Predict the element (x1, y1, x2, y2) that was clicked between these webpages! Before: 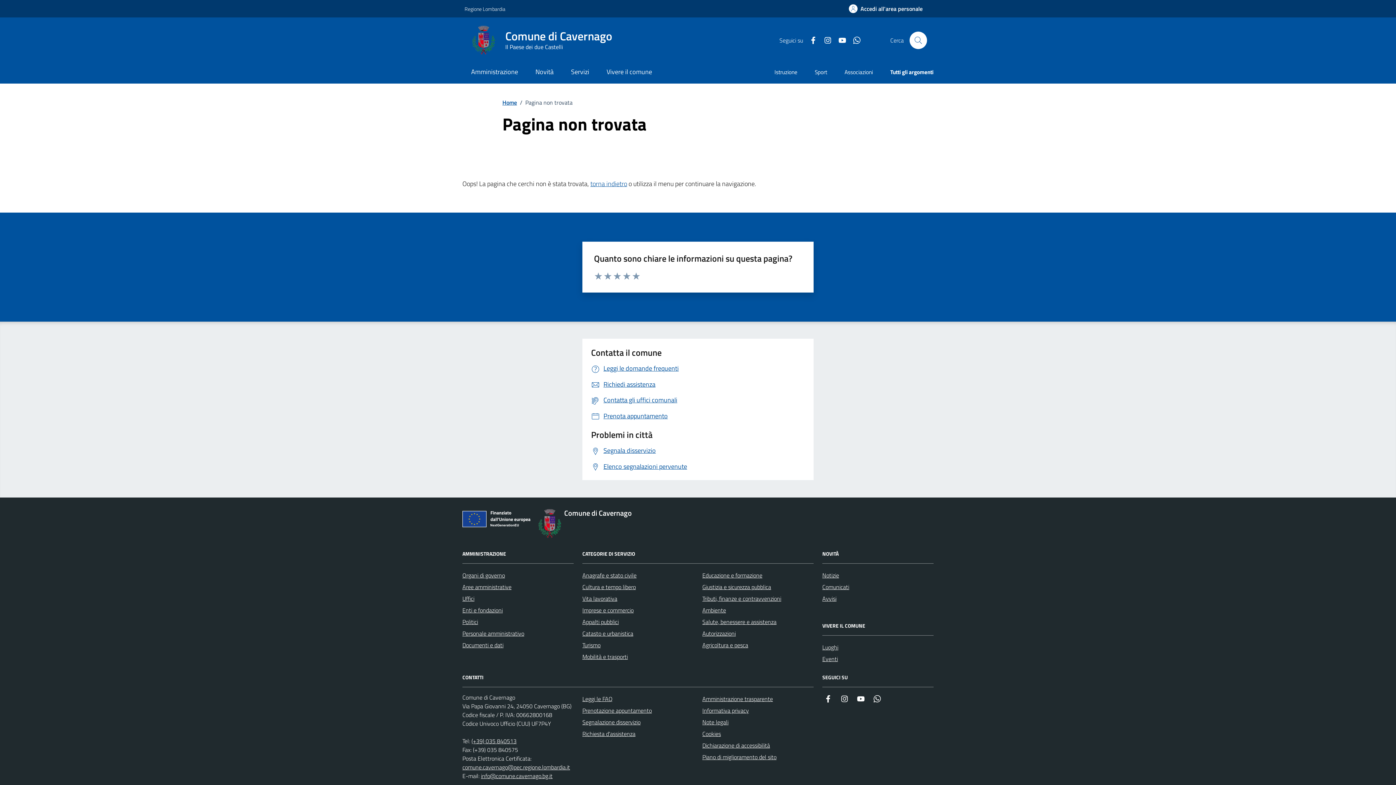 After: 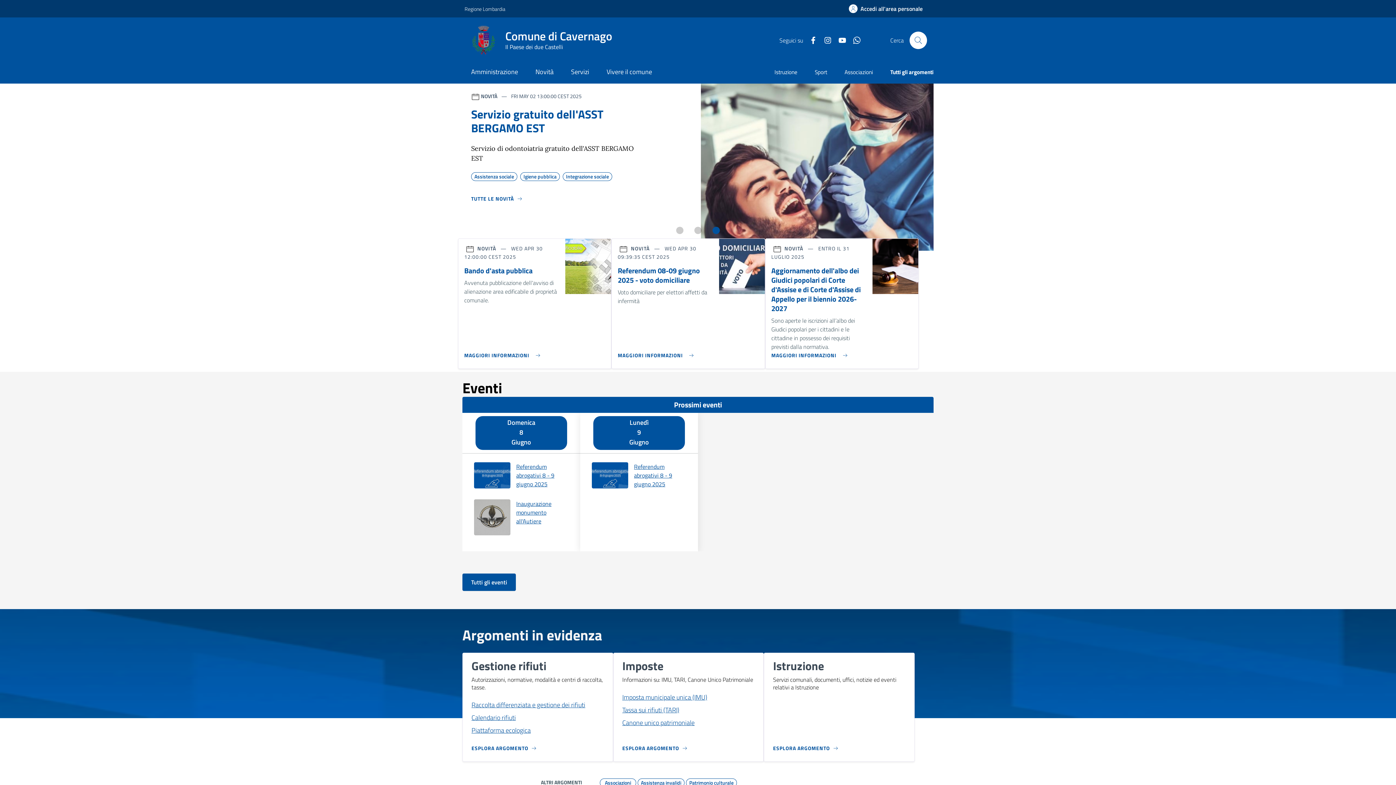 Action: label: Home Comune di Cavernago bbox: (469, 25, 621, 54)